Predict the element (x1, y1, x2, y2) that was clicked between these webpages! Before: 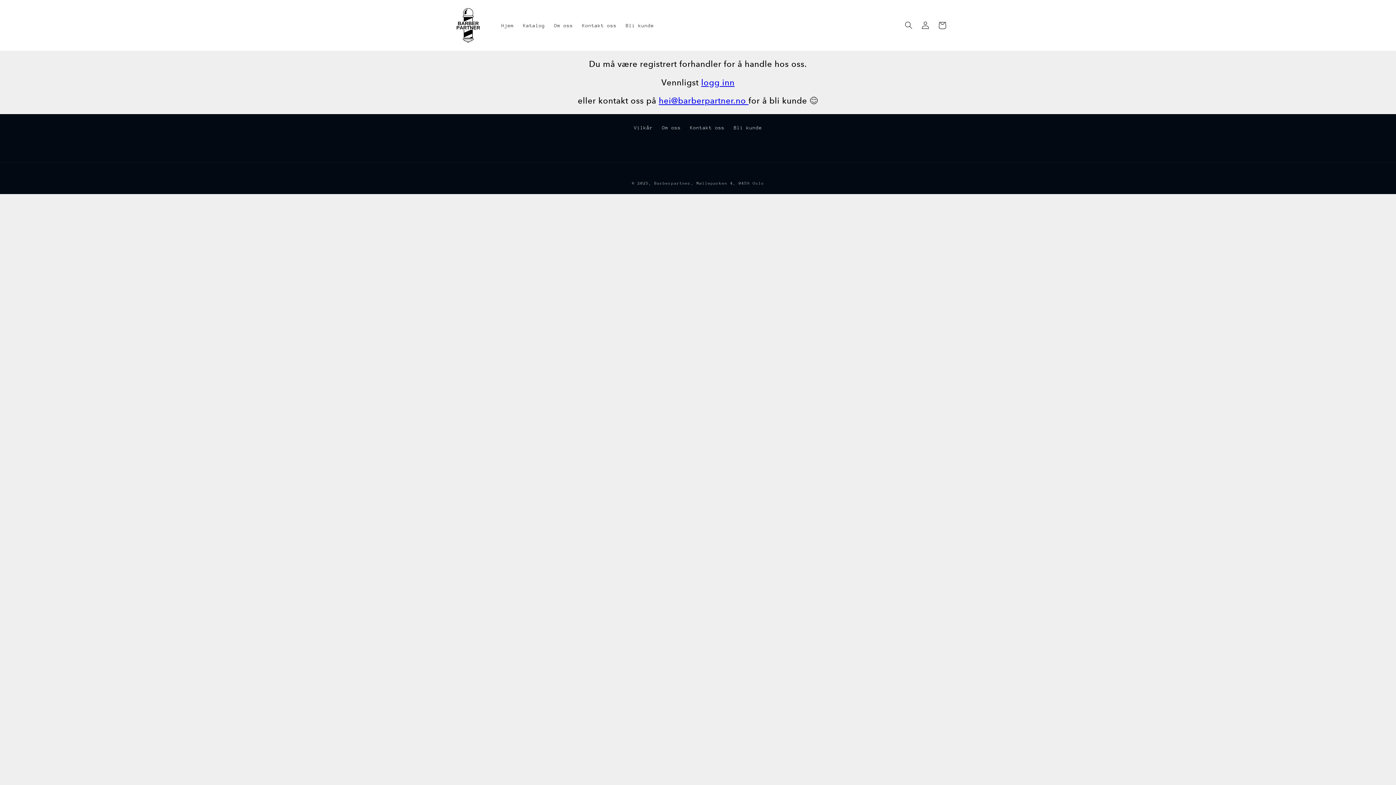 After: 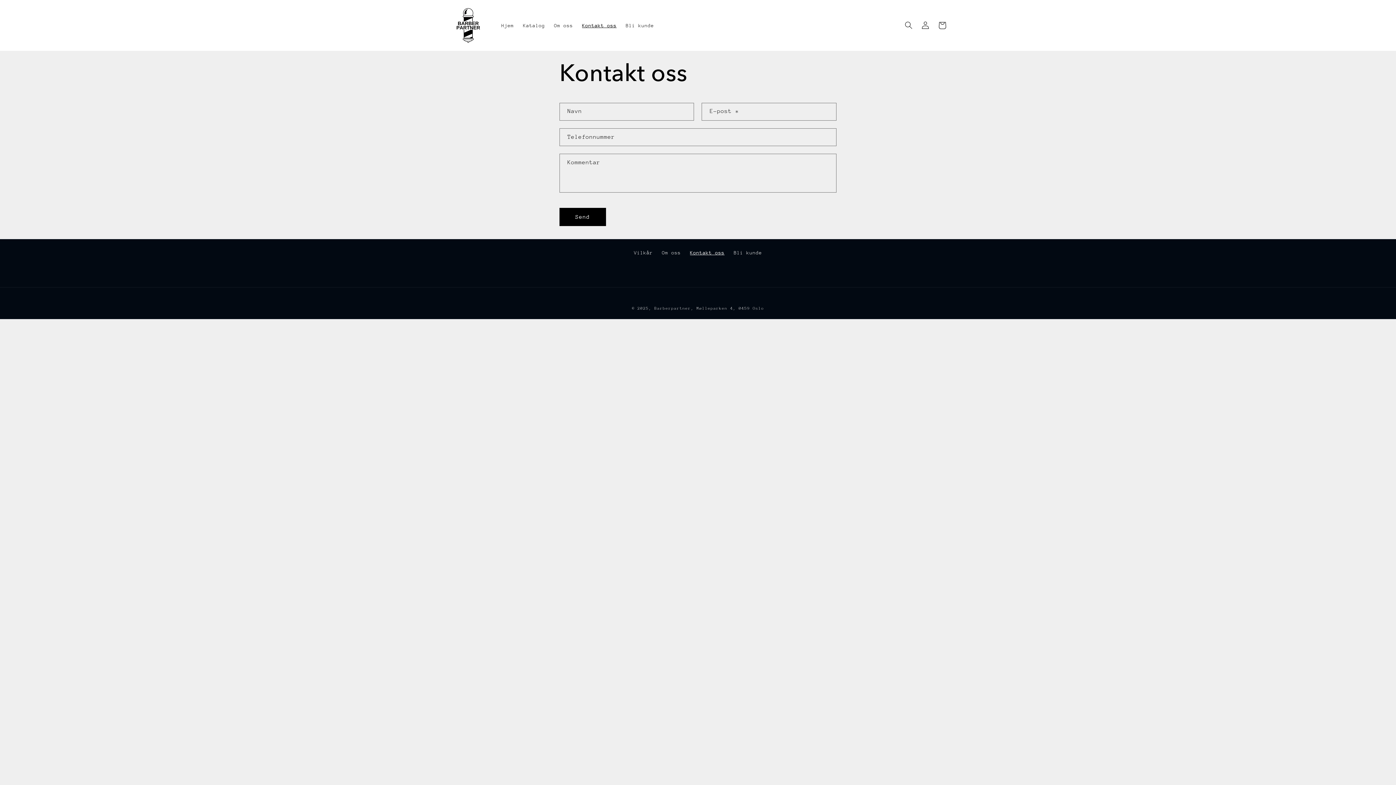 Action: label: Kontakt oss bbox: (690, 121, 724, 134)